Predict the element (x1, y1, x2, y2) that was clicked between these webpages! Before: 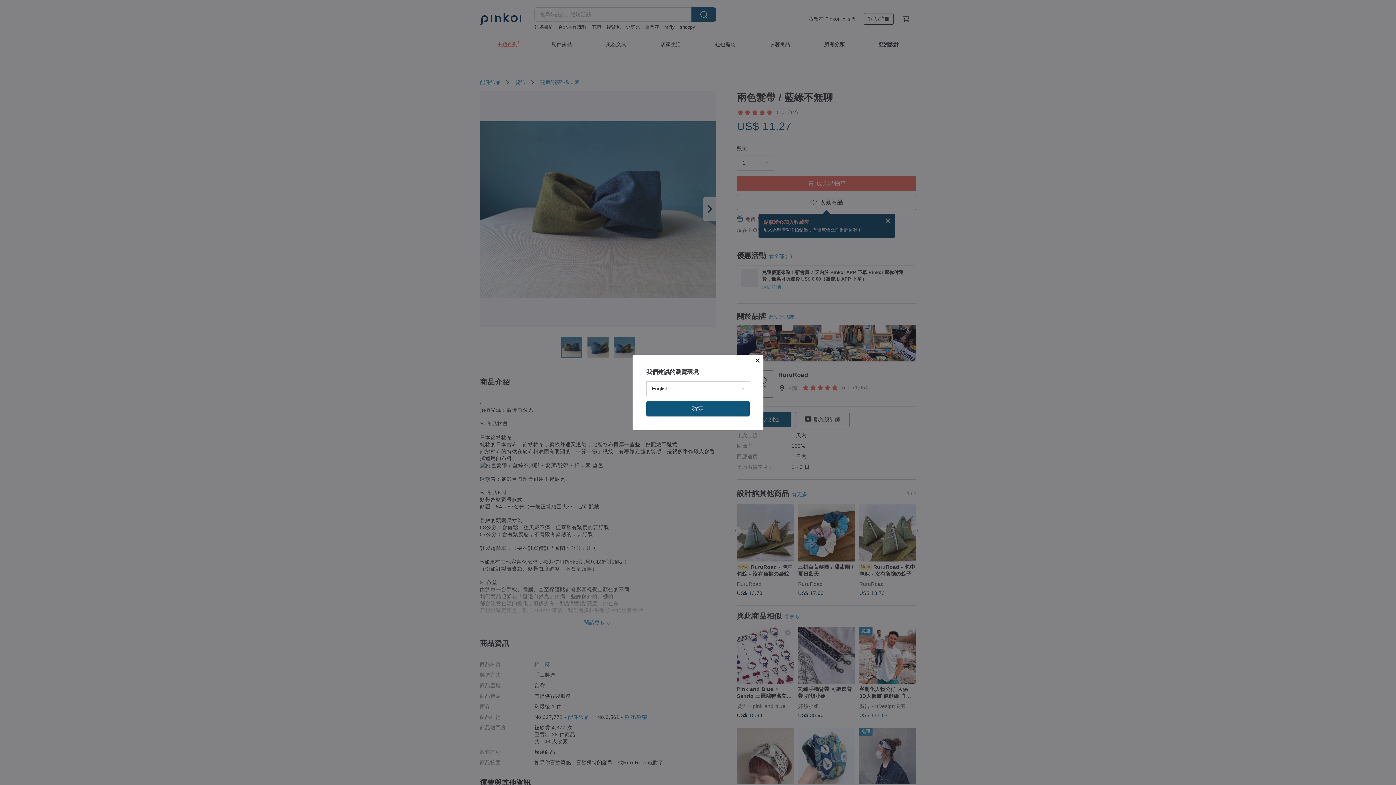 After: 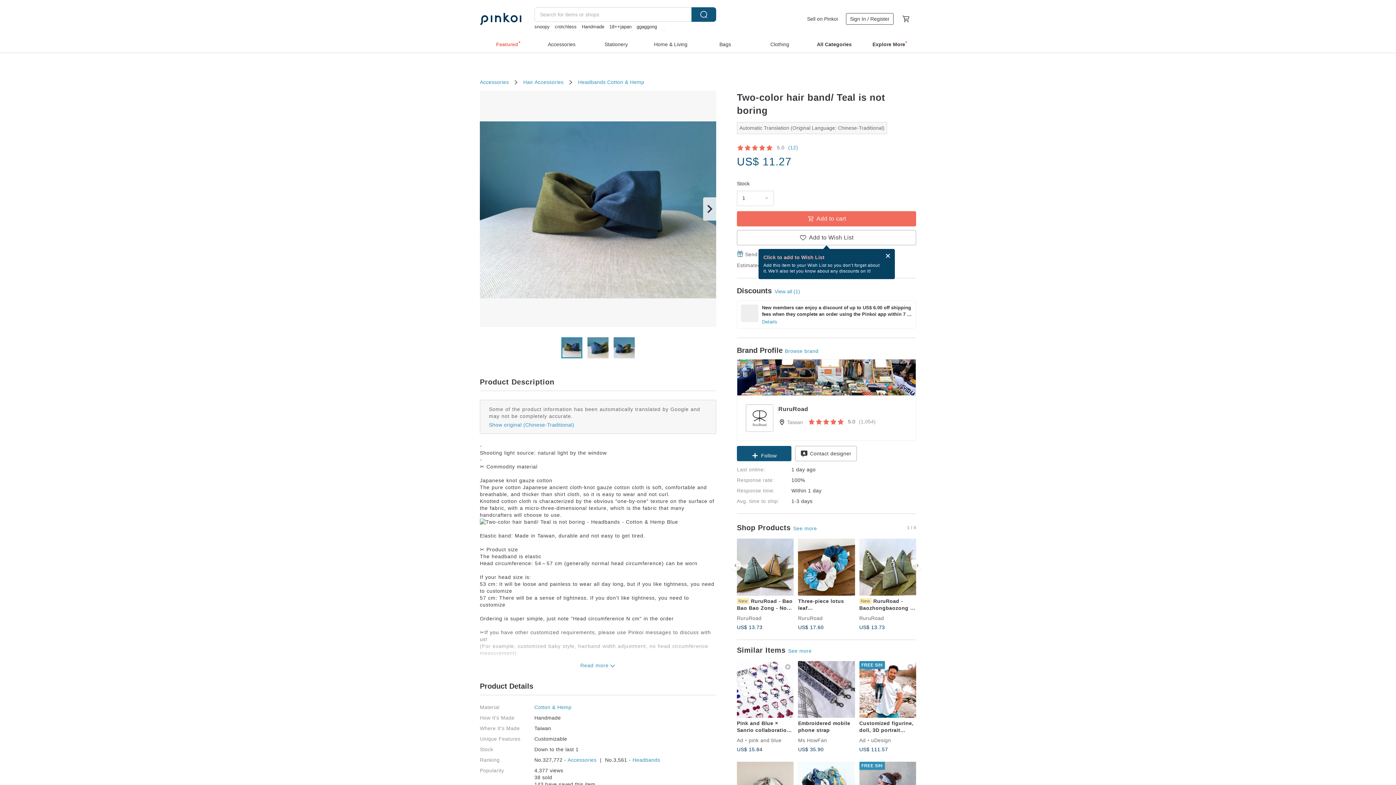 Action: bbox: (646, 401, 749, 416) label: 確定